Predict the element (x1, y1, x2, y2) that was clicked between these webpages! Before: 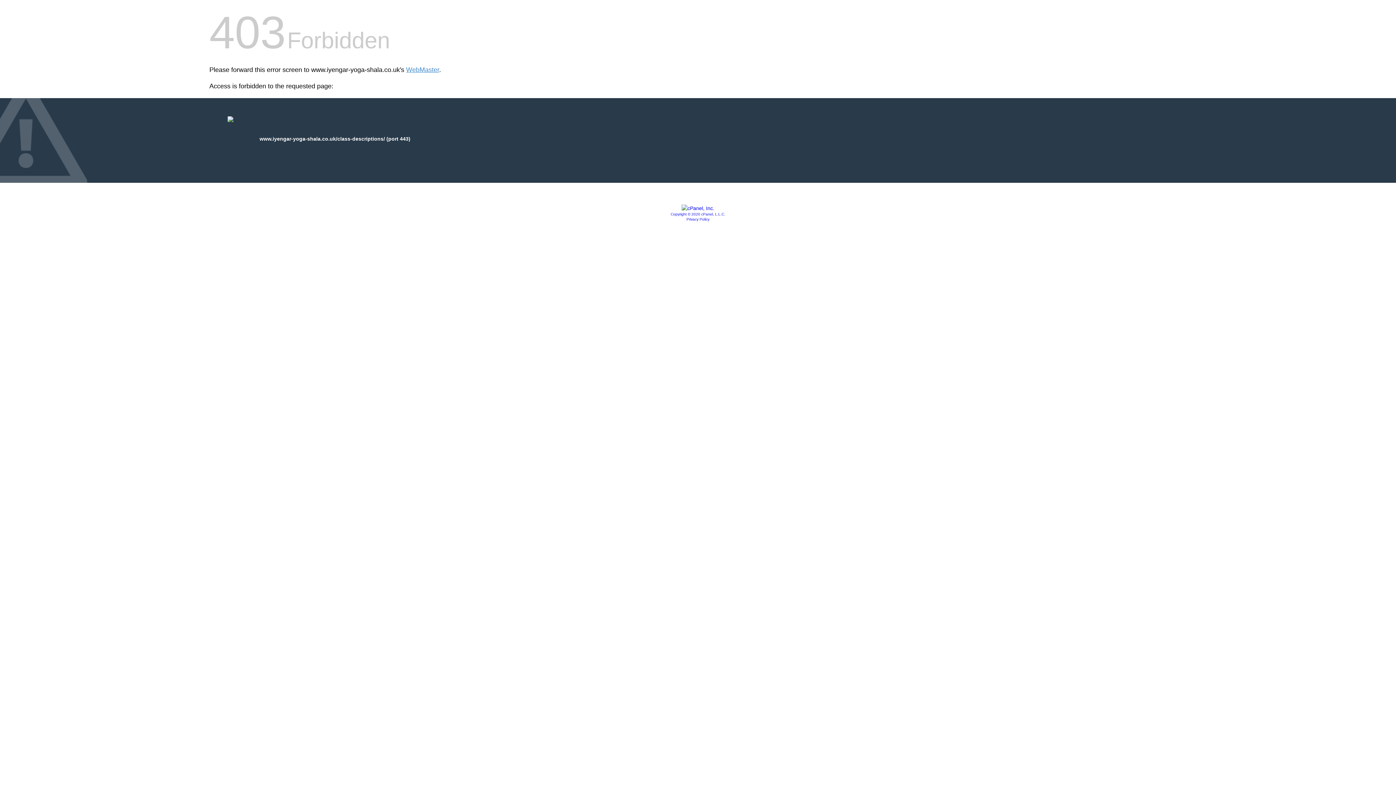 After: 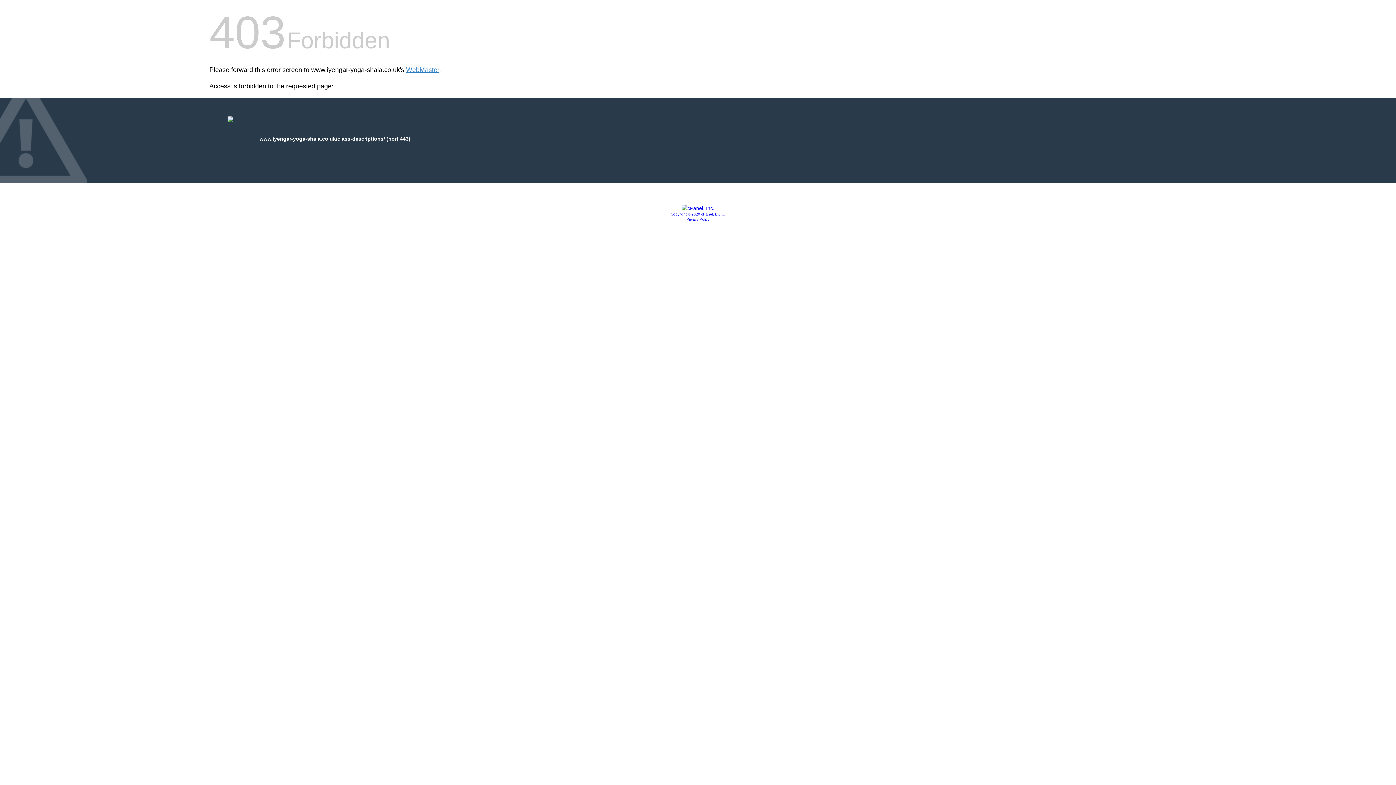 Action: bbox: (681, 205, 714, 211)